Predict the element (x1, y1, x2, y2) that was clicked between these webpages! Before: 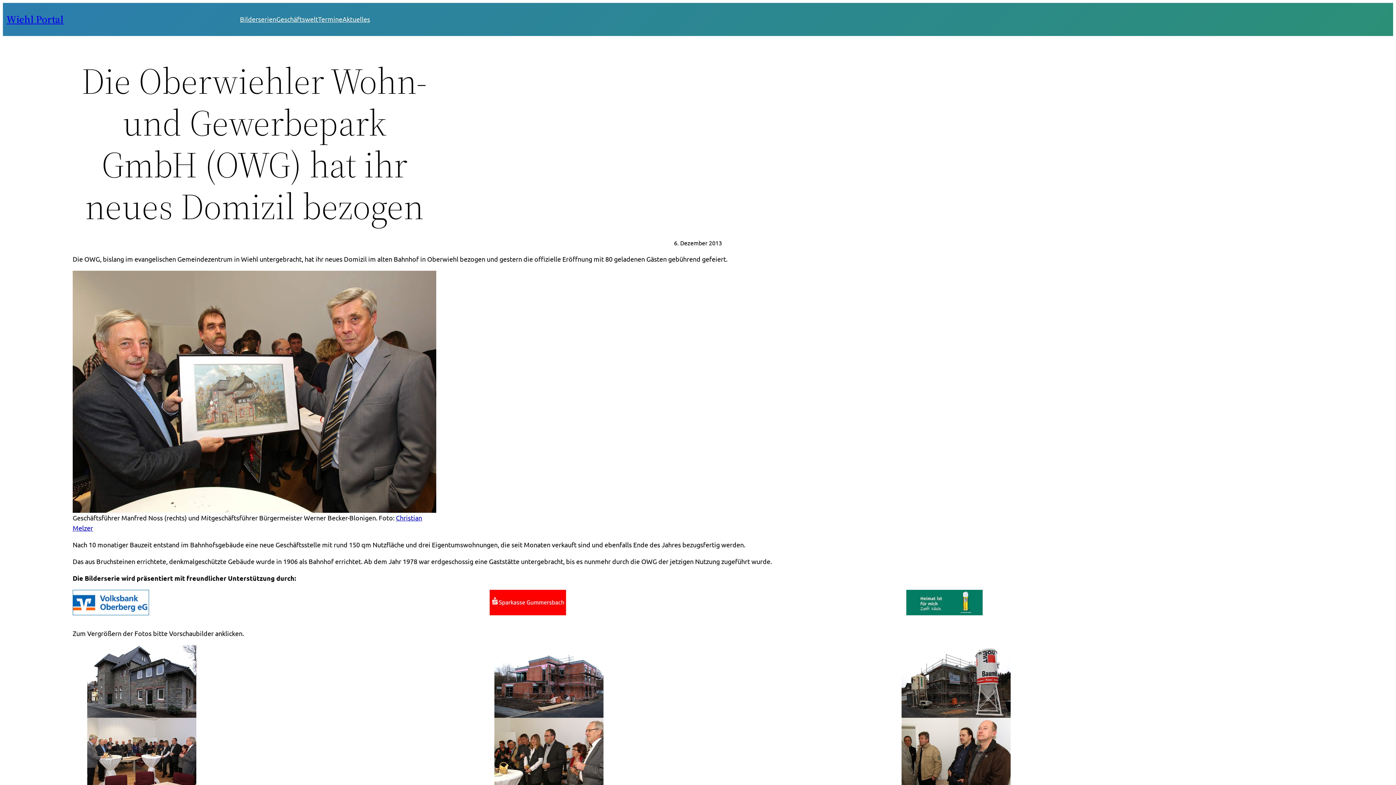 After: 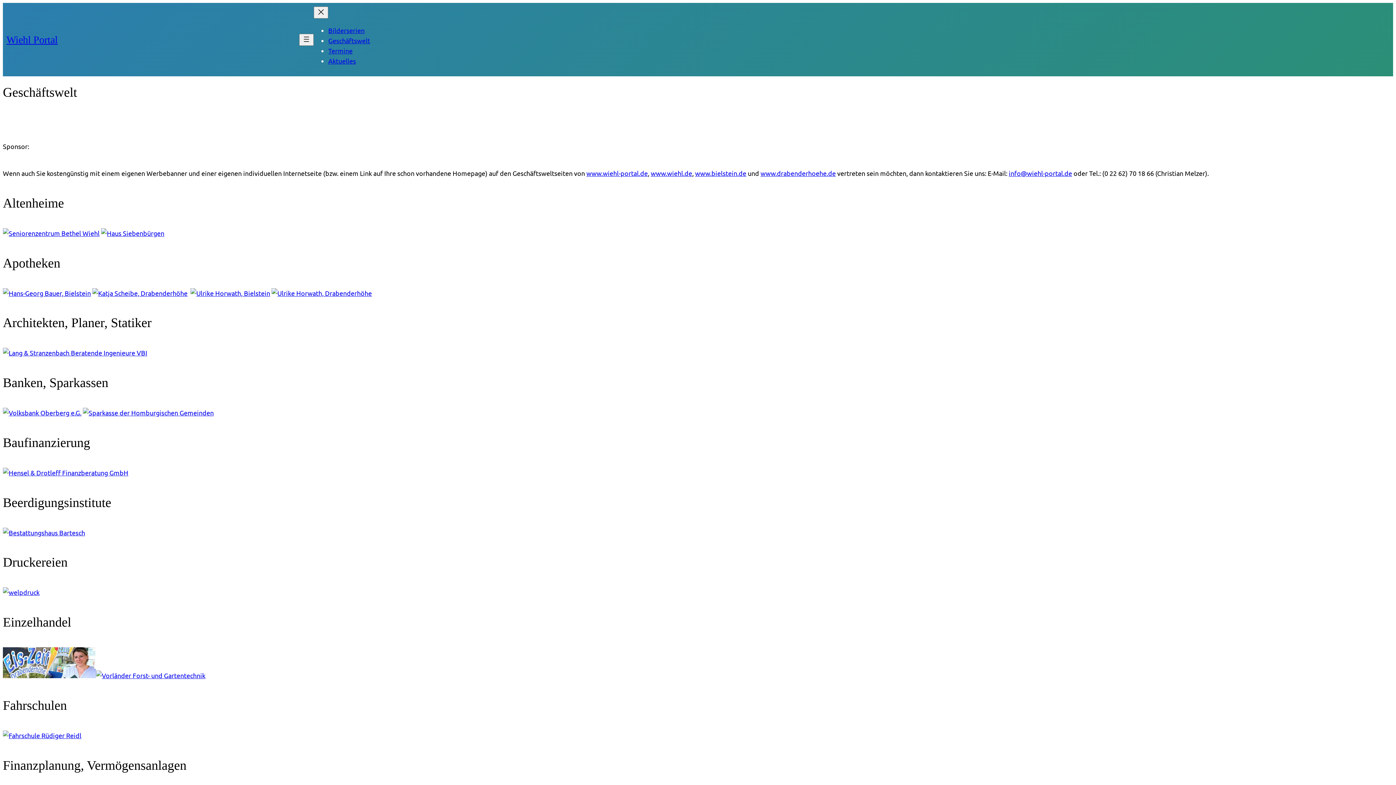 Action: label: Geschäftswelt bbox: (276, 14, 318, 24)